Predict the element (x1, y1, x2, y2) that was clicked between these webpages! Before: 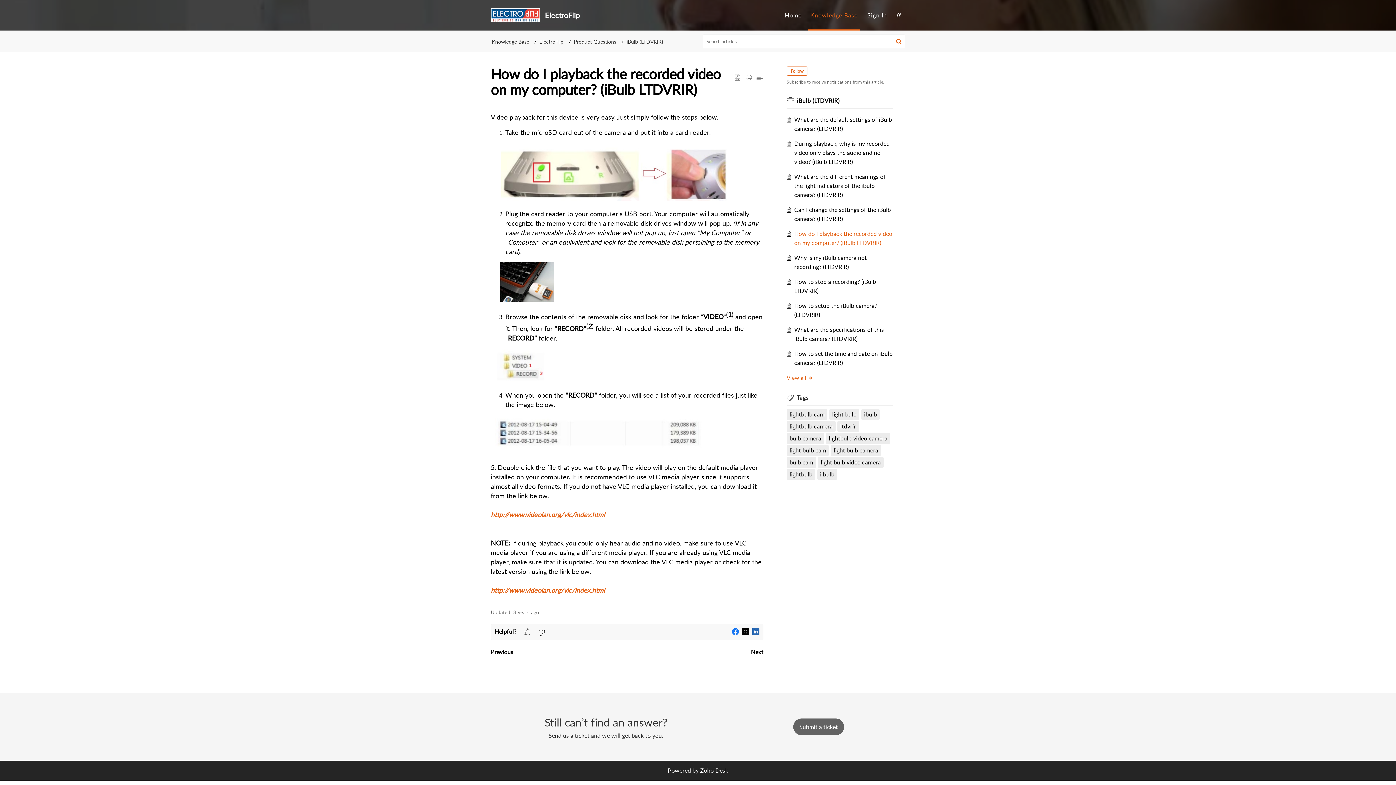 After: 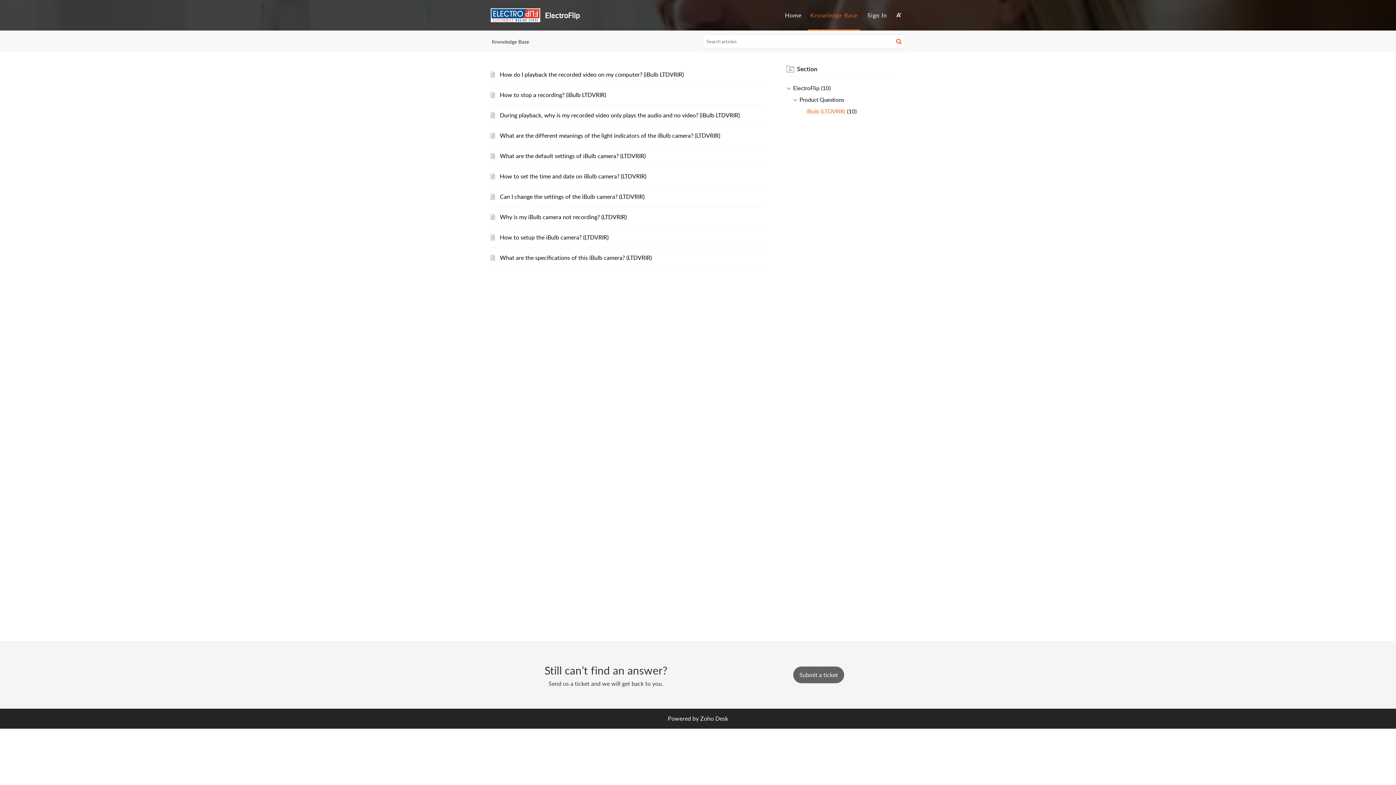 Action: bbox: (789, 422, 832, 431) label: lightbulb camera